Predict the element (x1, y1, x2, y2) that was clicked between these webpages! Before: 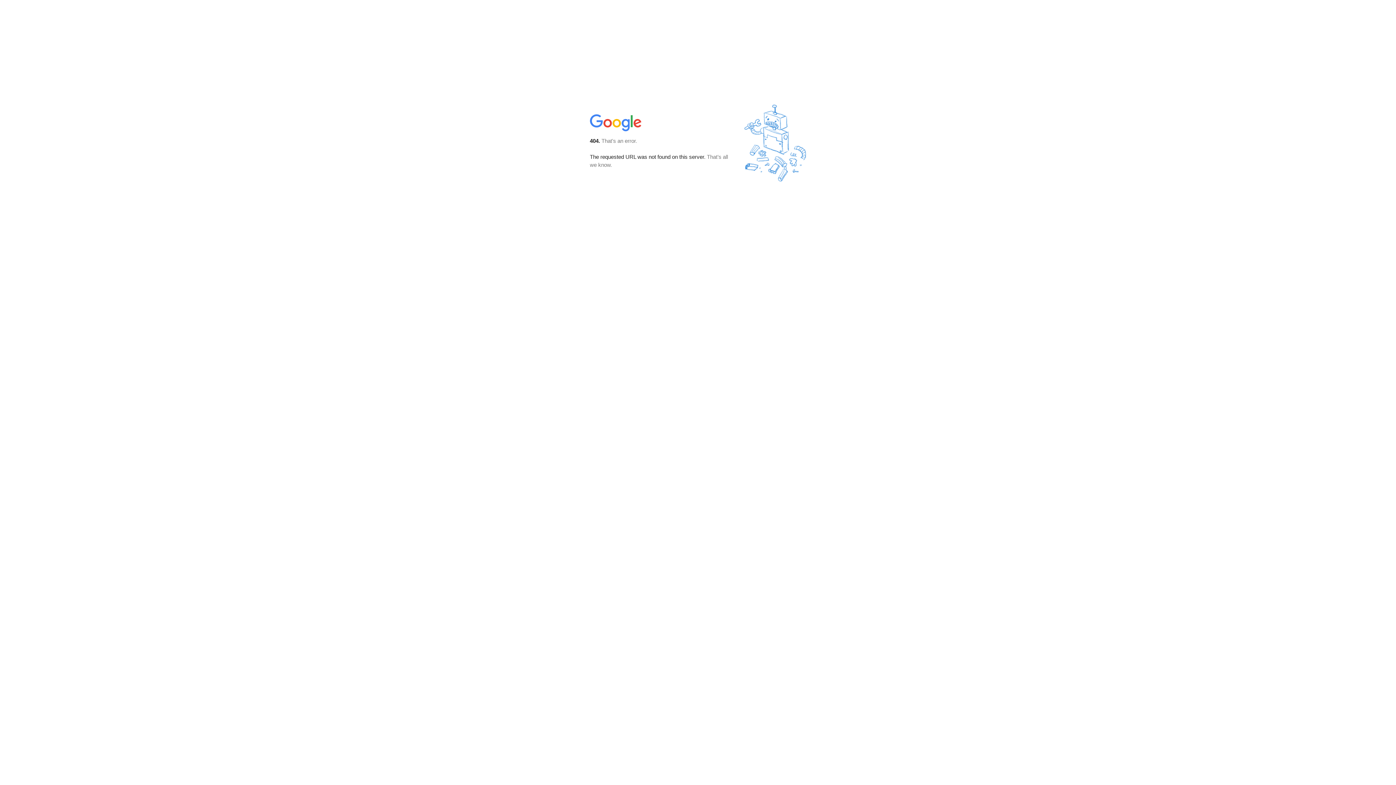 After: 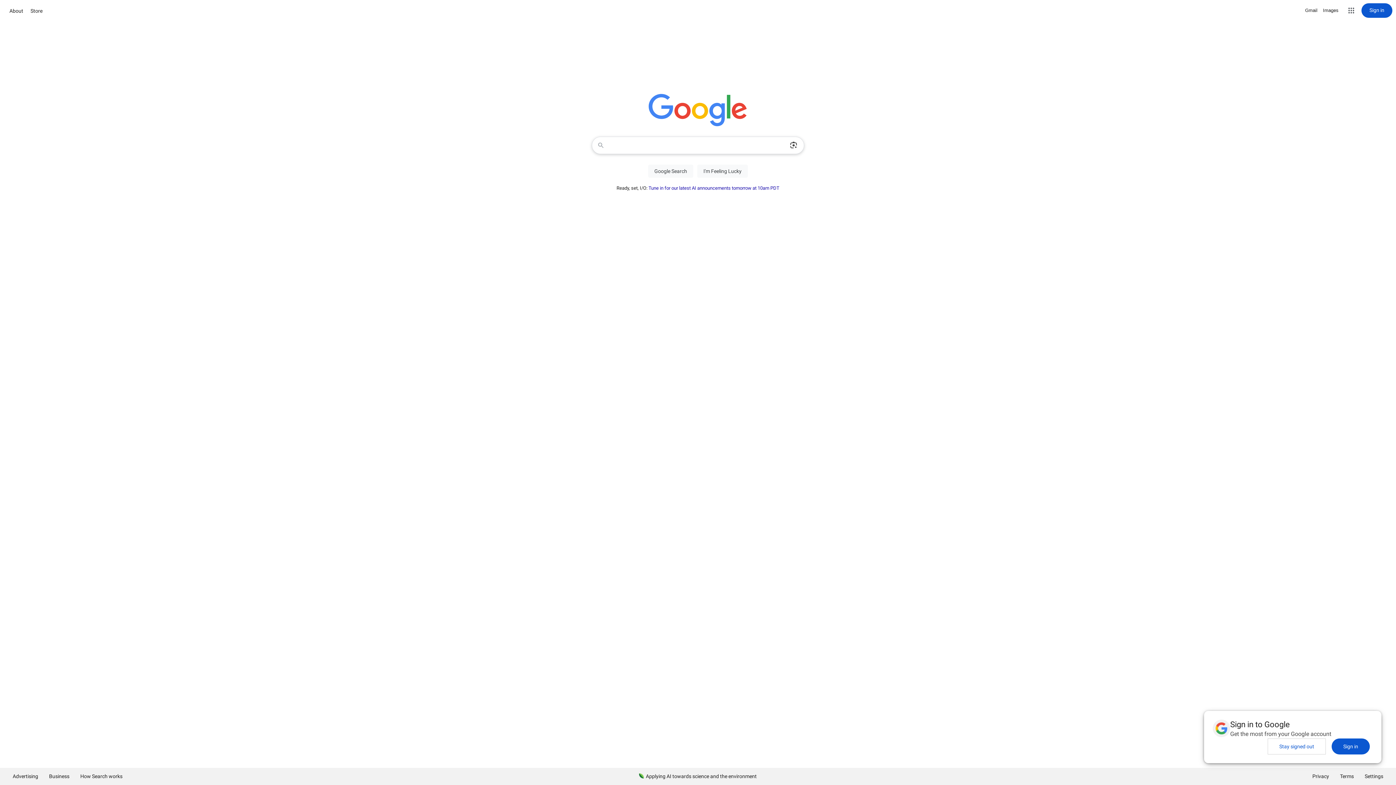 Action: bbox: (590, 127, 642, 134)